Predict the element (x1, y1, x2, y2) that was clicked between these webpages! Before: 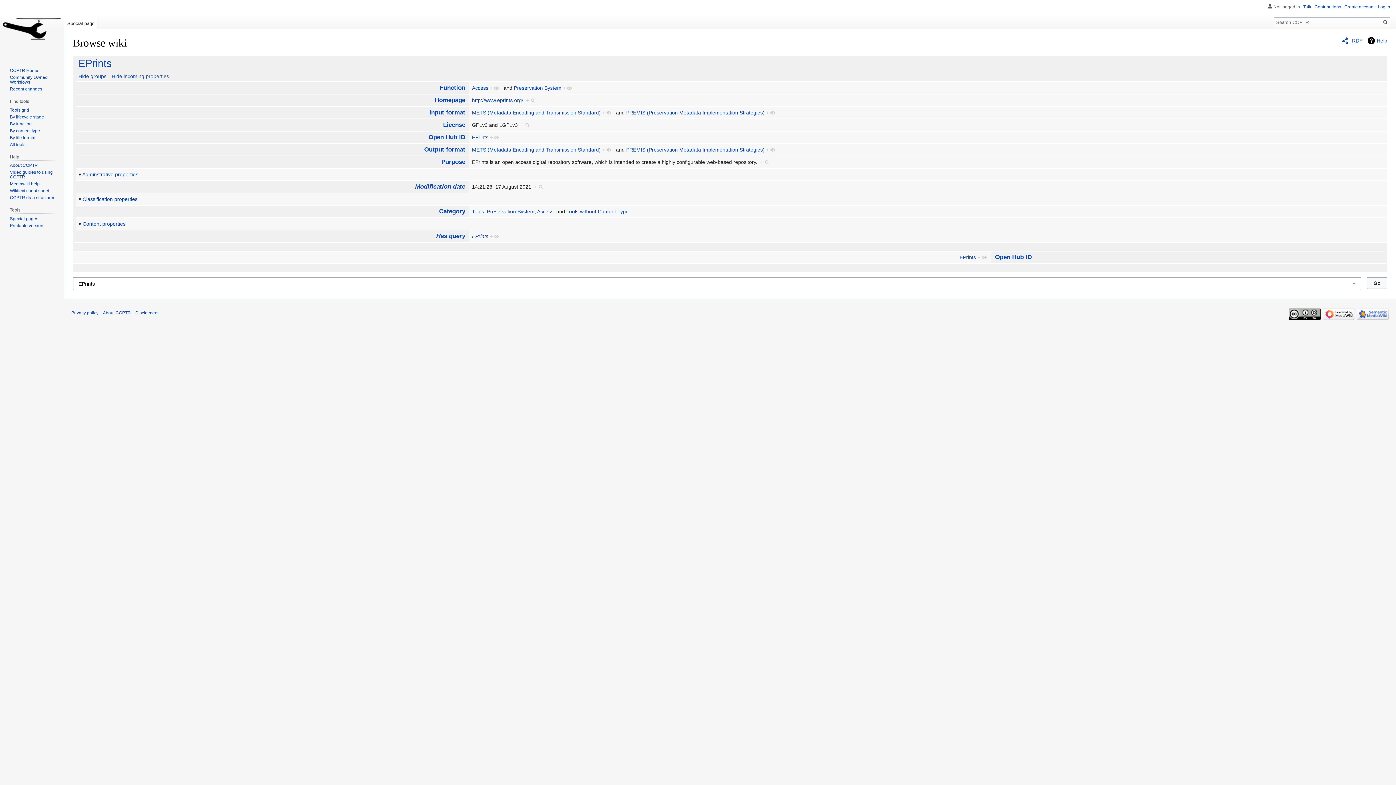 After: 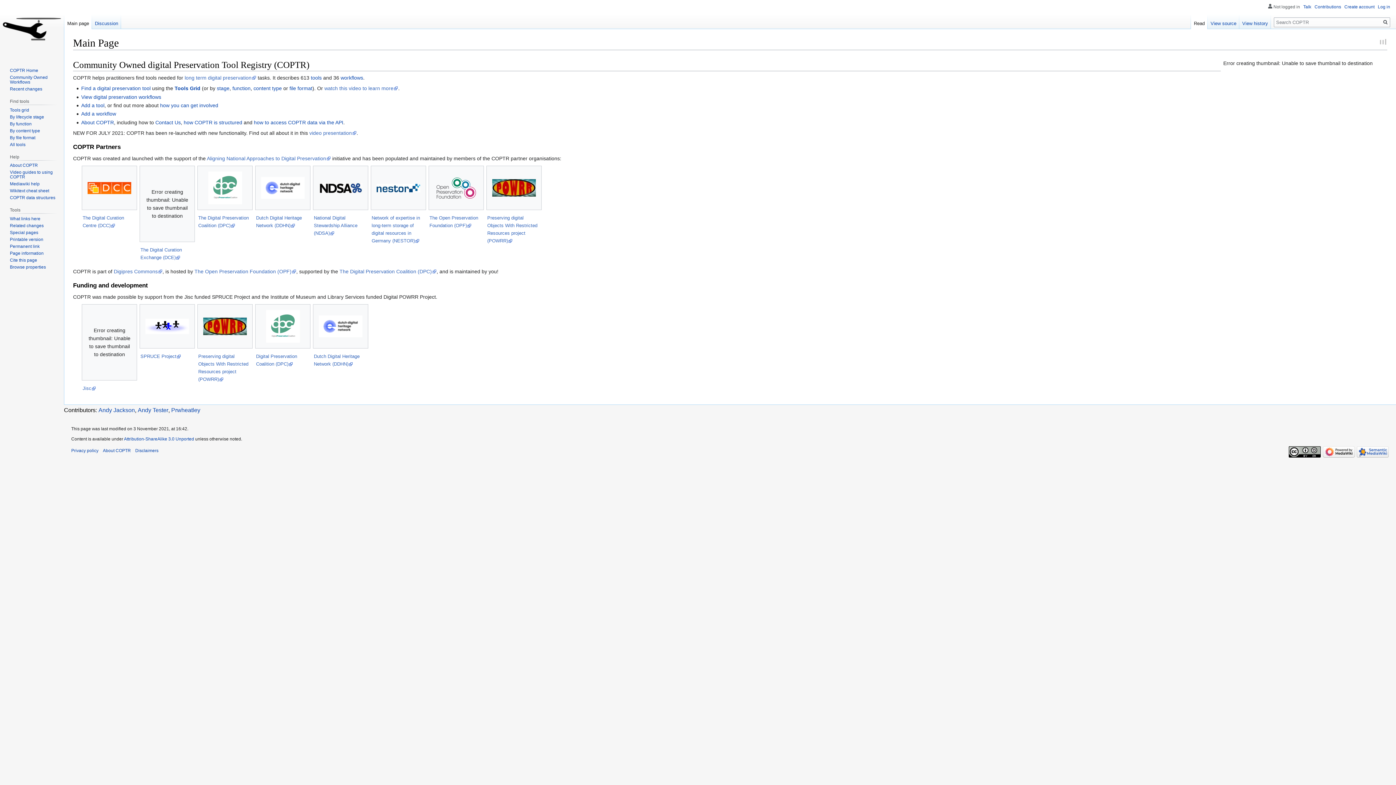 Action: label: COPTR Home bbox: (9, 67, 38, 73)